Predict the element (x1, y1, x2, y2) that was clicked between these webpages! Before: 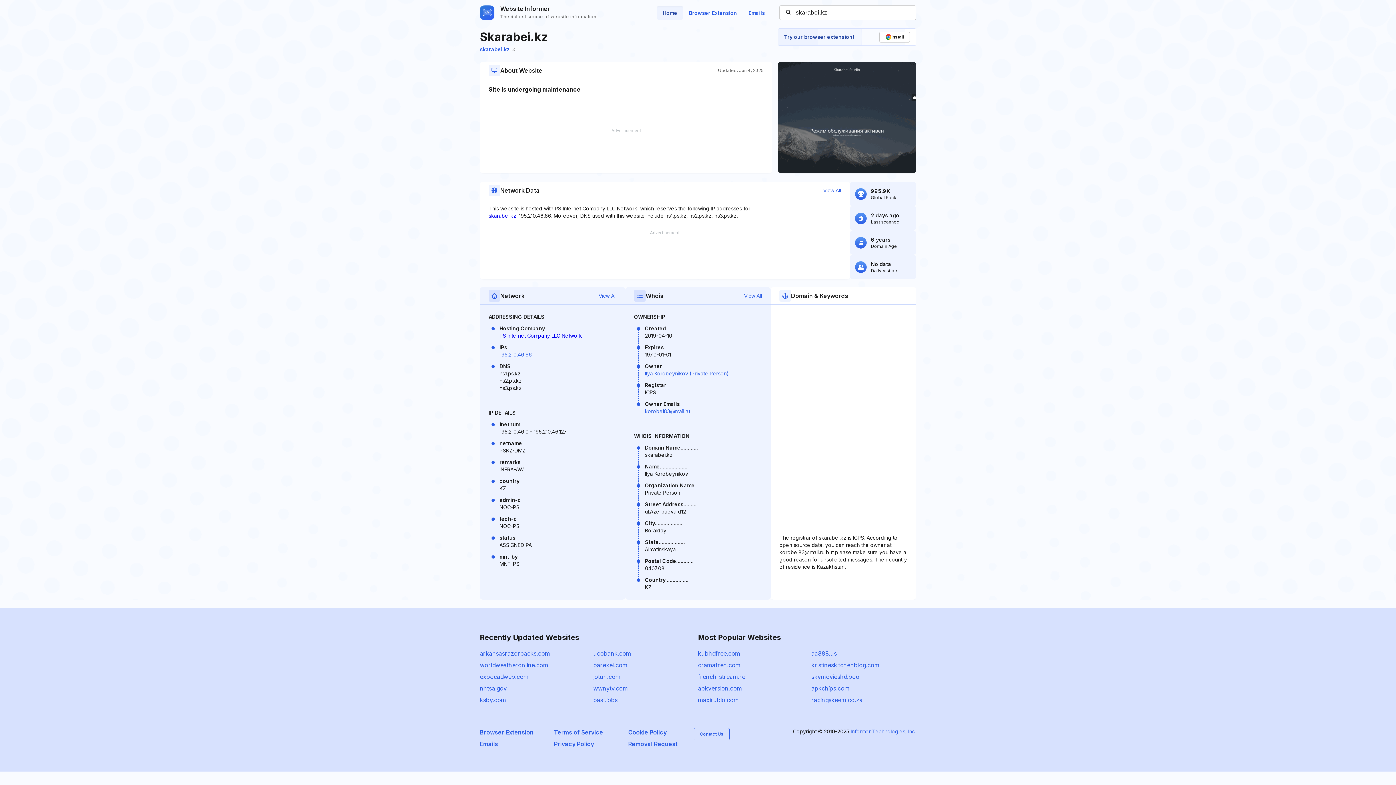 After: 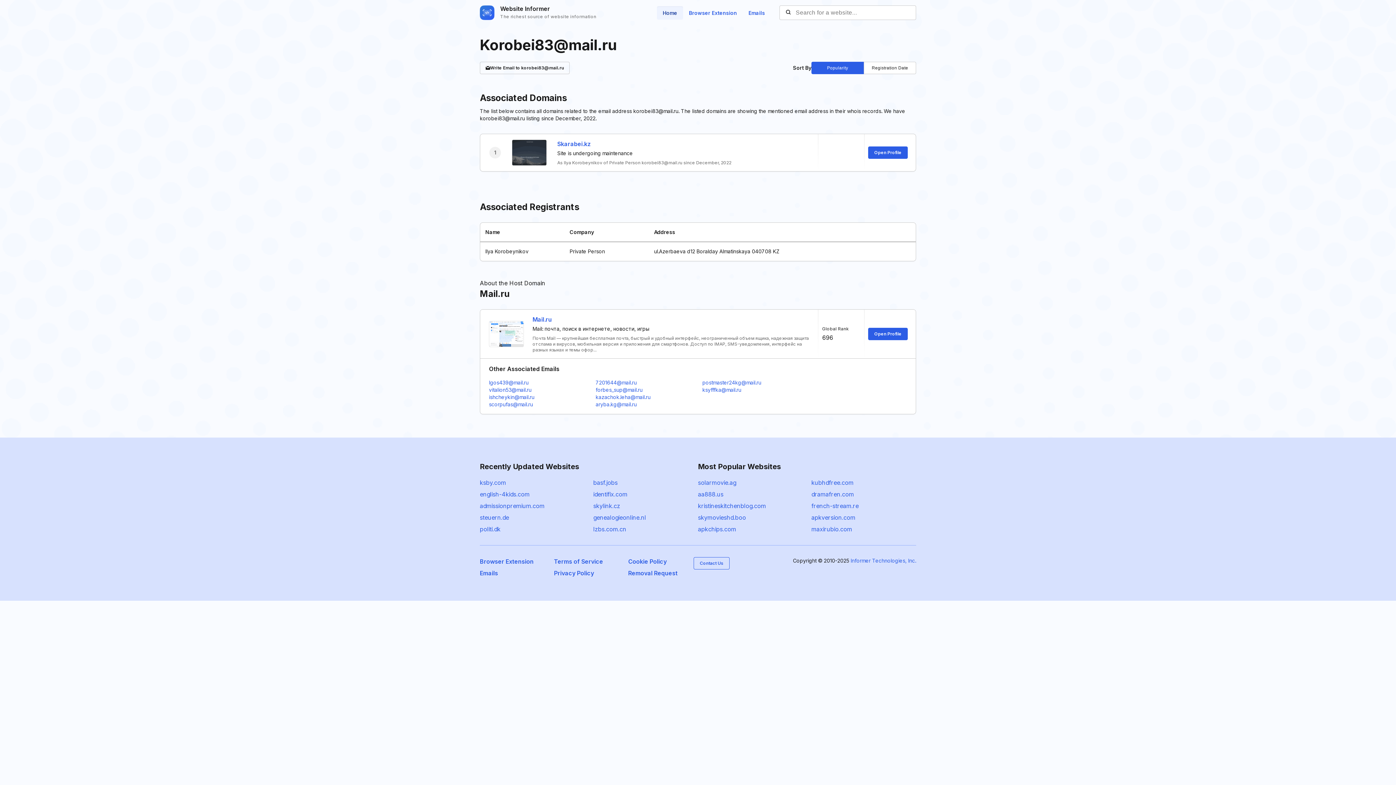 Action: label: korobei83@mail.ru bbox: (645, 408, 690, 414)